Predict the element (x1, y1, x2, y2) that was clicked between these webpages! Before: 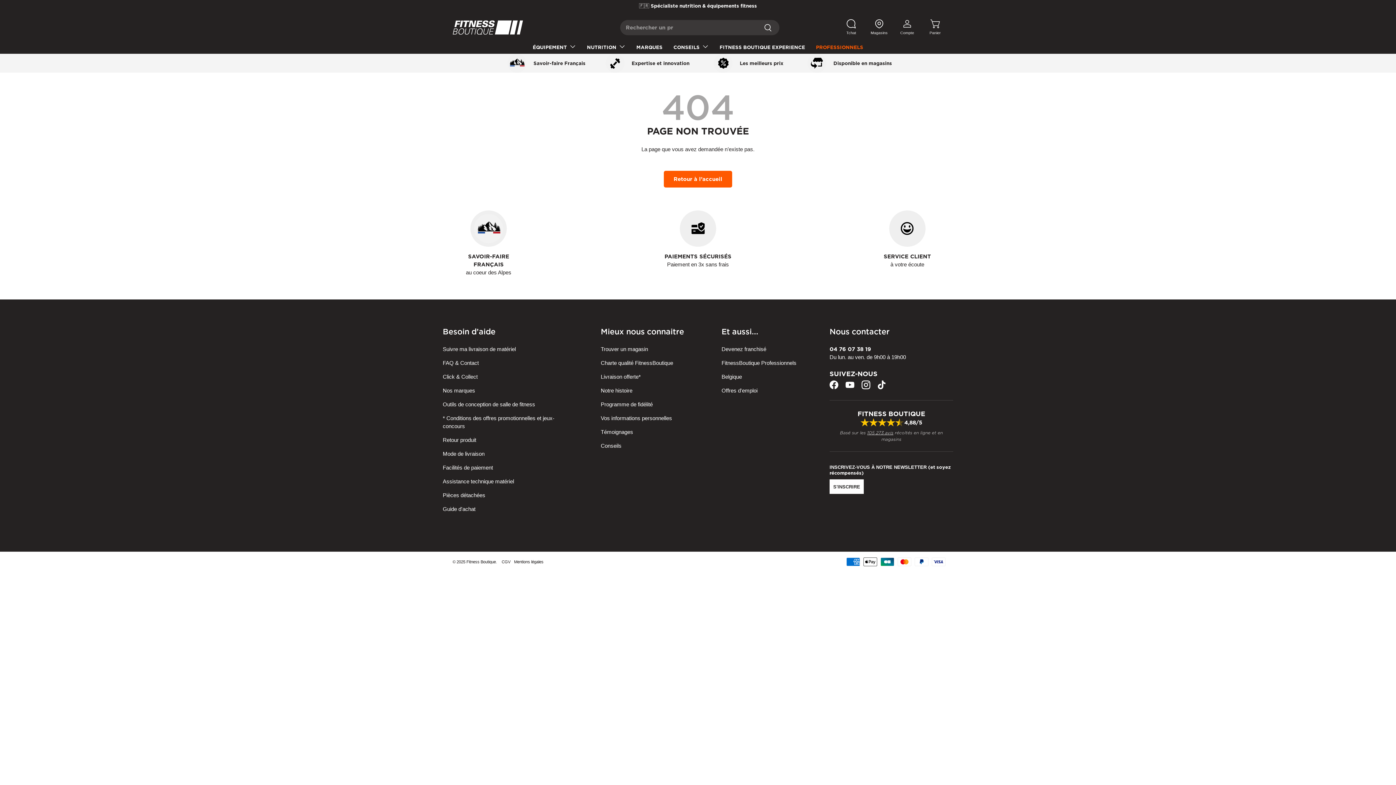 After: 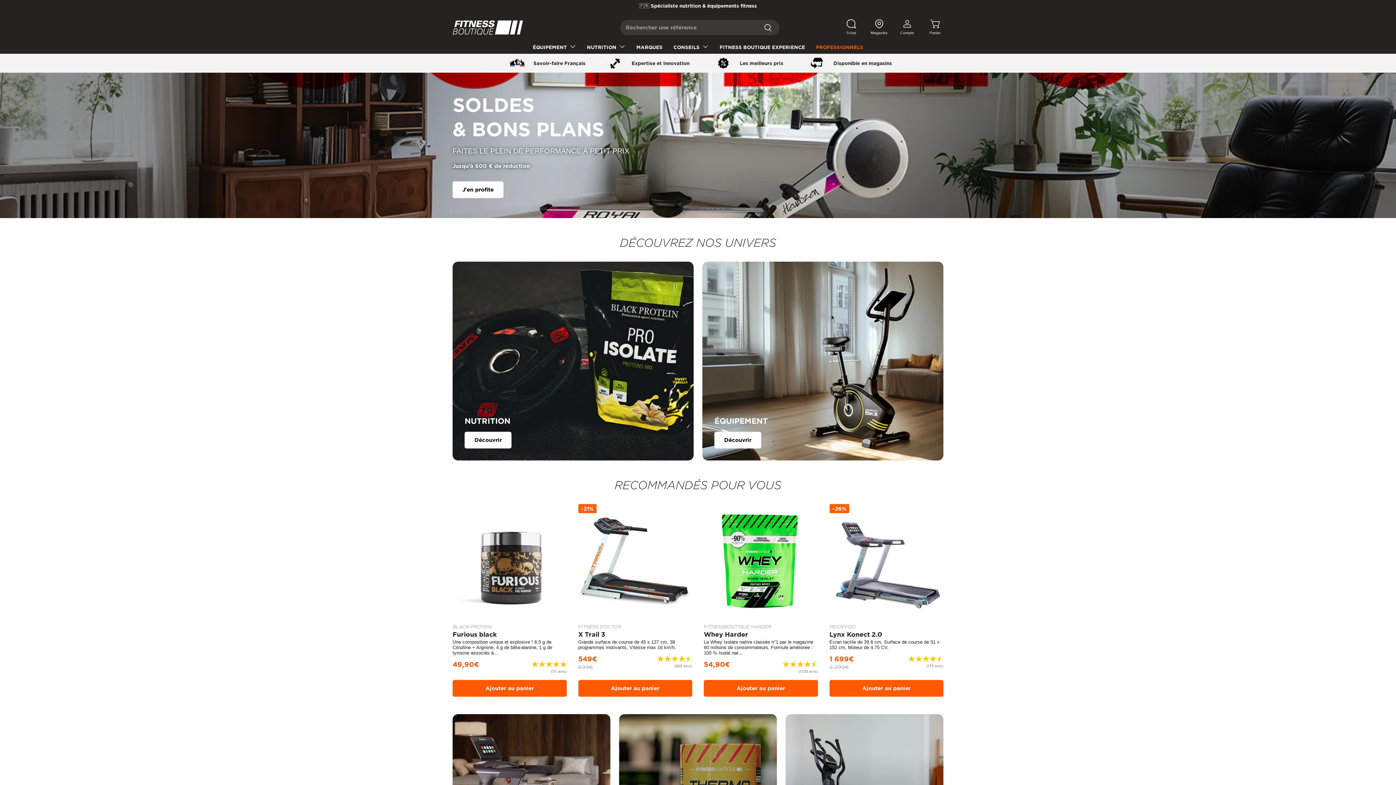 Action: label: Retour à l’accueil bbox: (664, 171, 732, 187)